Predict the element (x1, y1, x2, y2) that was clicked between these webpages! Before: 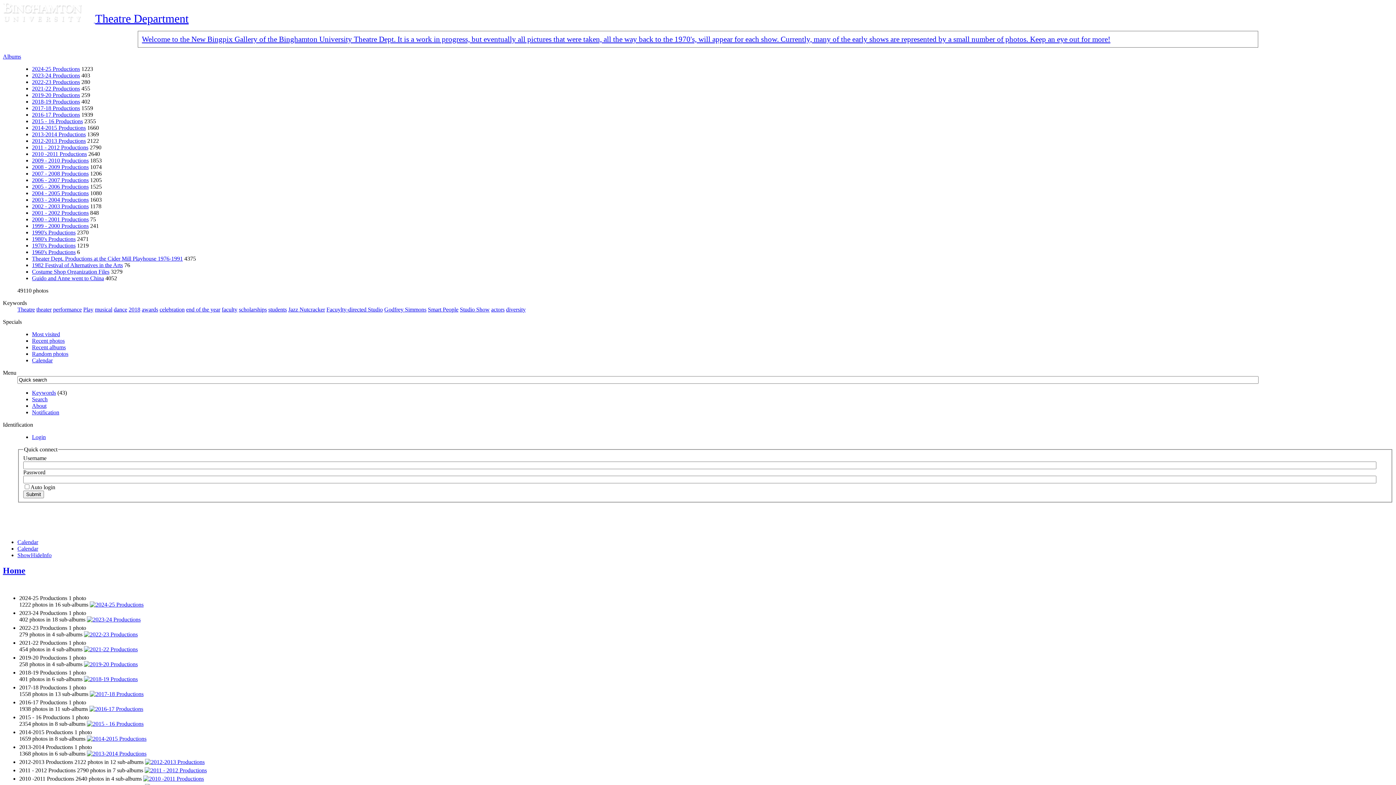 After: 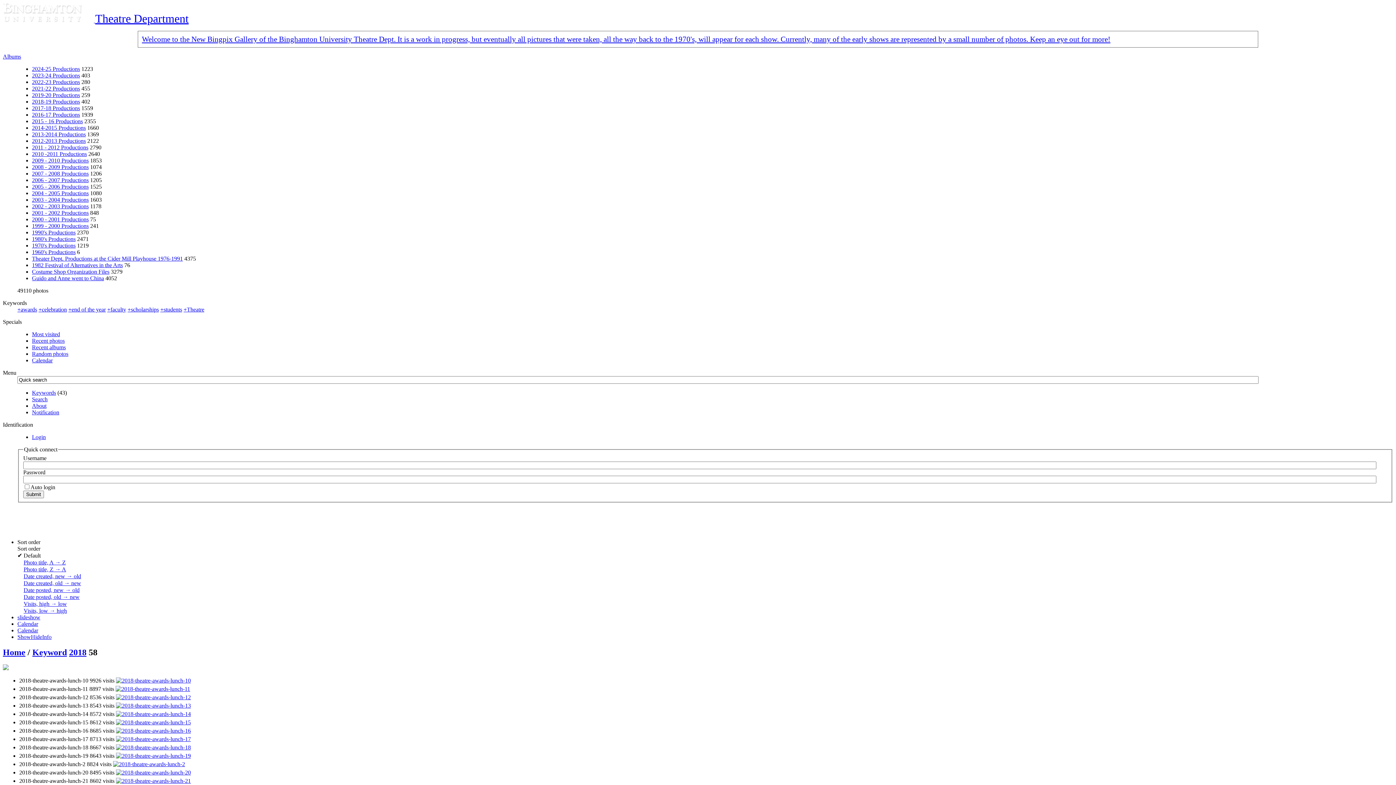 Action: bbox: (128, 306, 140, 312) label: 2018